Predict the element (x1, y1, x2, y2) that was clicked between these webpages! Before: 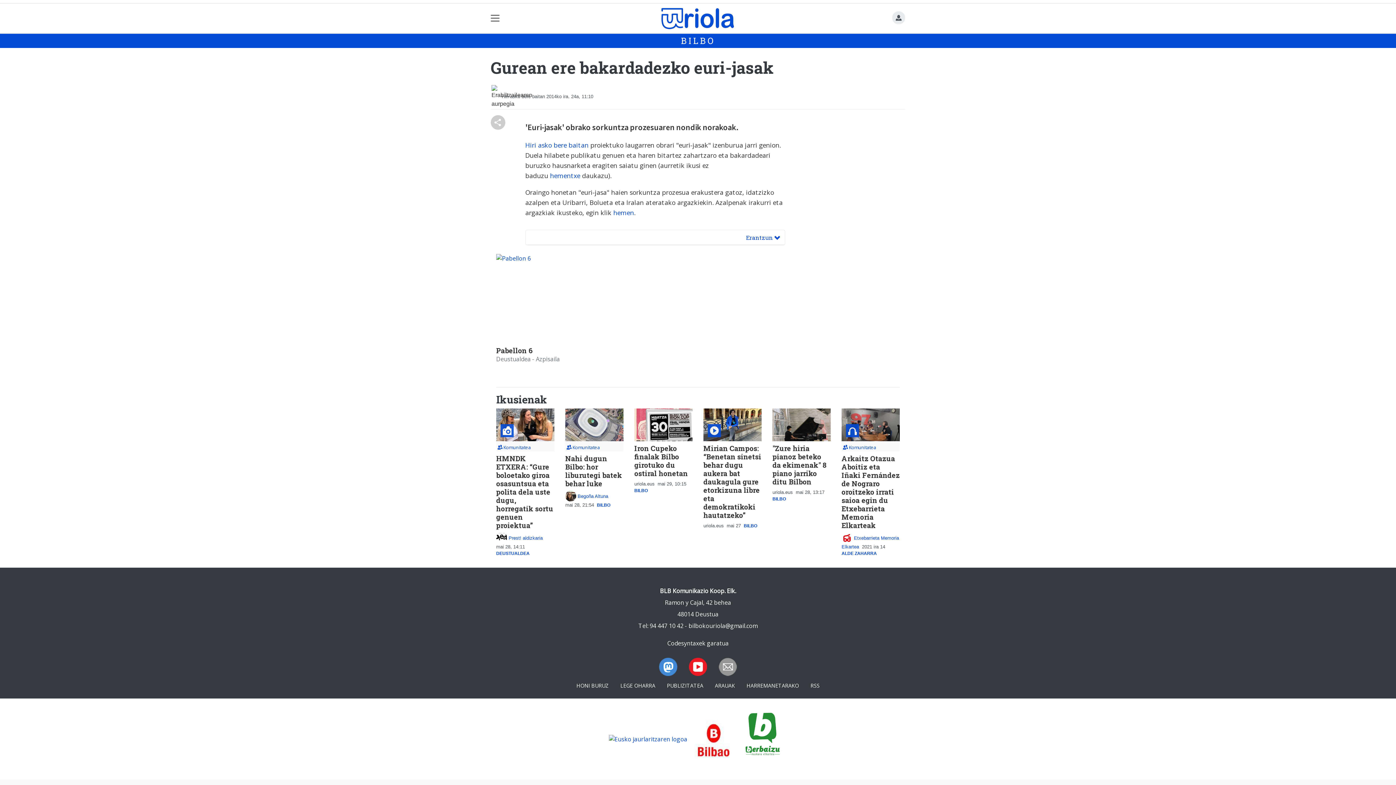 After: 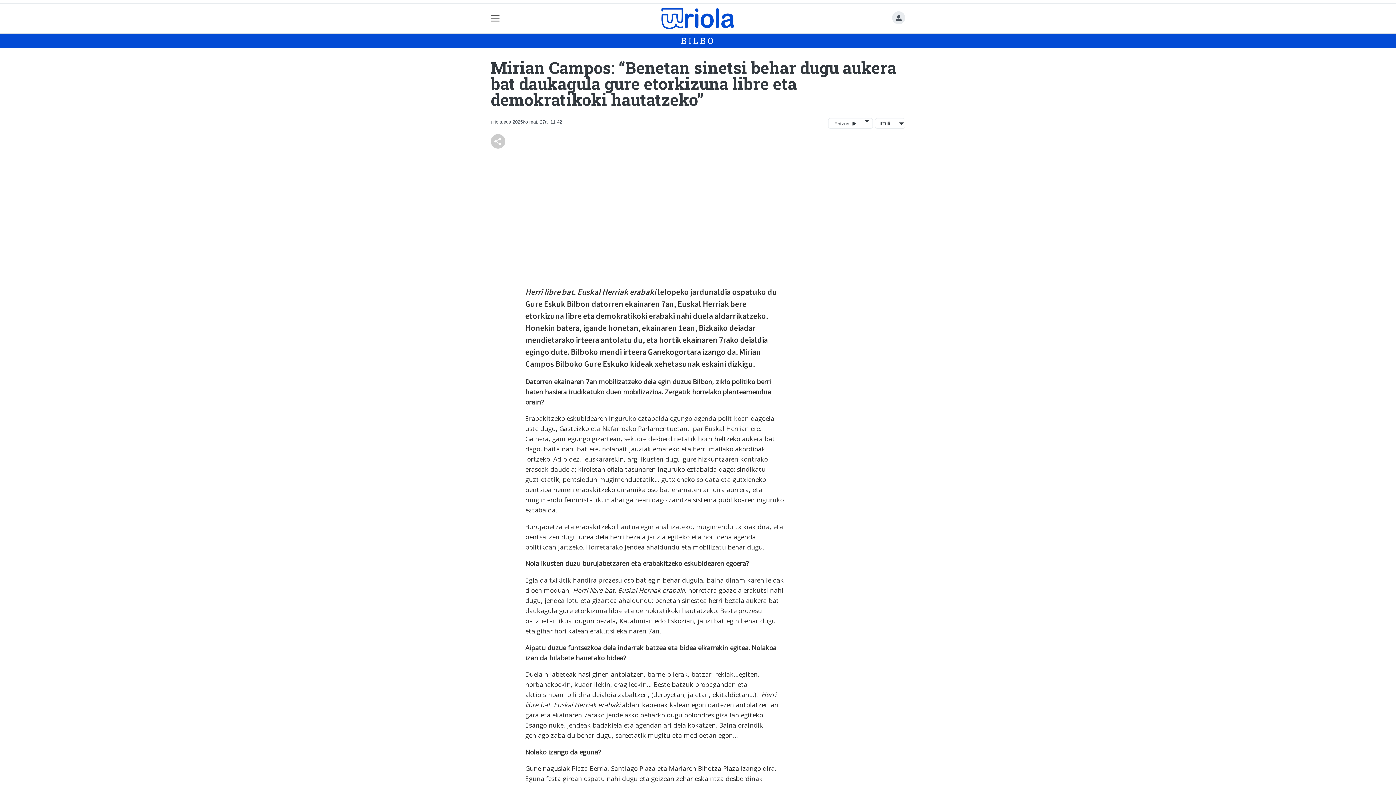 Action: bbox: (703, 444, 761, 520) label: Mirian Campos: “Benetan sinetsi behar dugu aukera bat daukagula gure etorkizuna libre eta demokratikoki hautatzeko”